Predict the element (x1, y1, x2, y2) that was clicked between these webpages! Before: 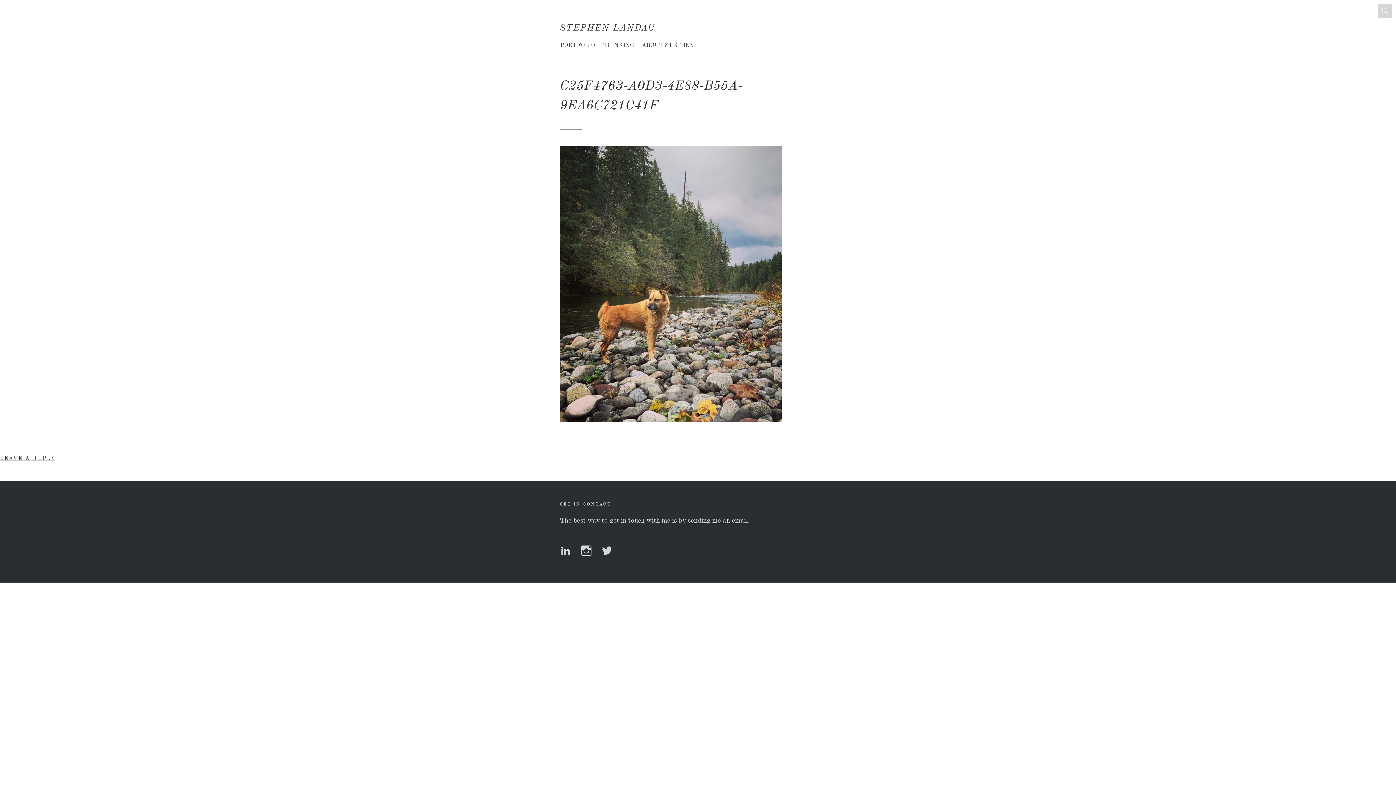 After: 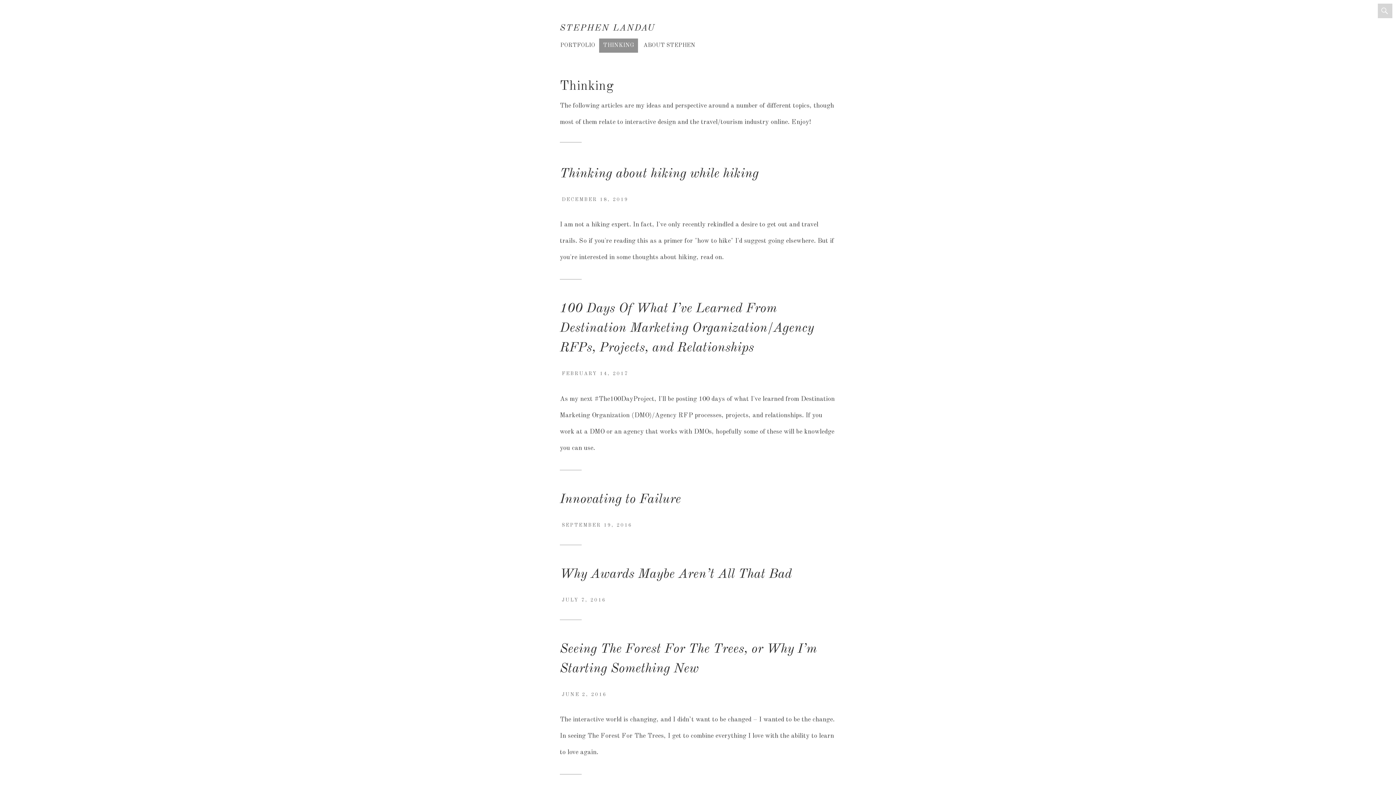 Action: bbox: (602, 36, 640, 54) label: THINKING